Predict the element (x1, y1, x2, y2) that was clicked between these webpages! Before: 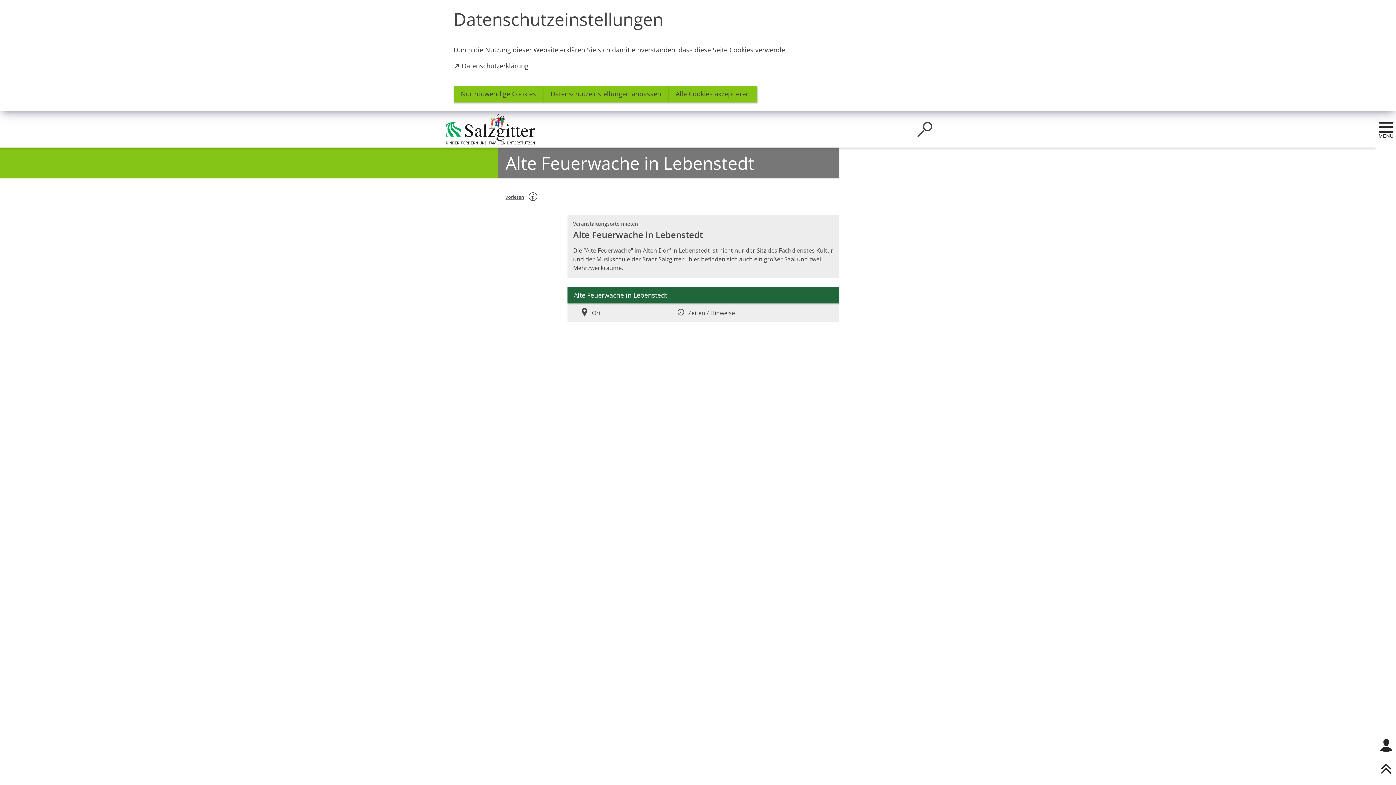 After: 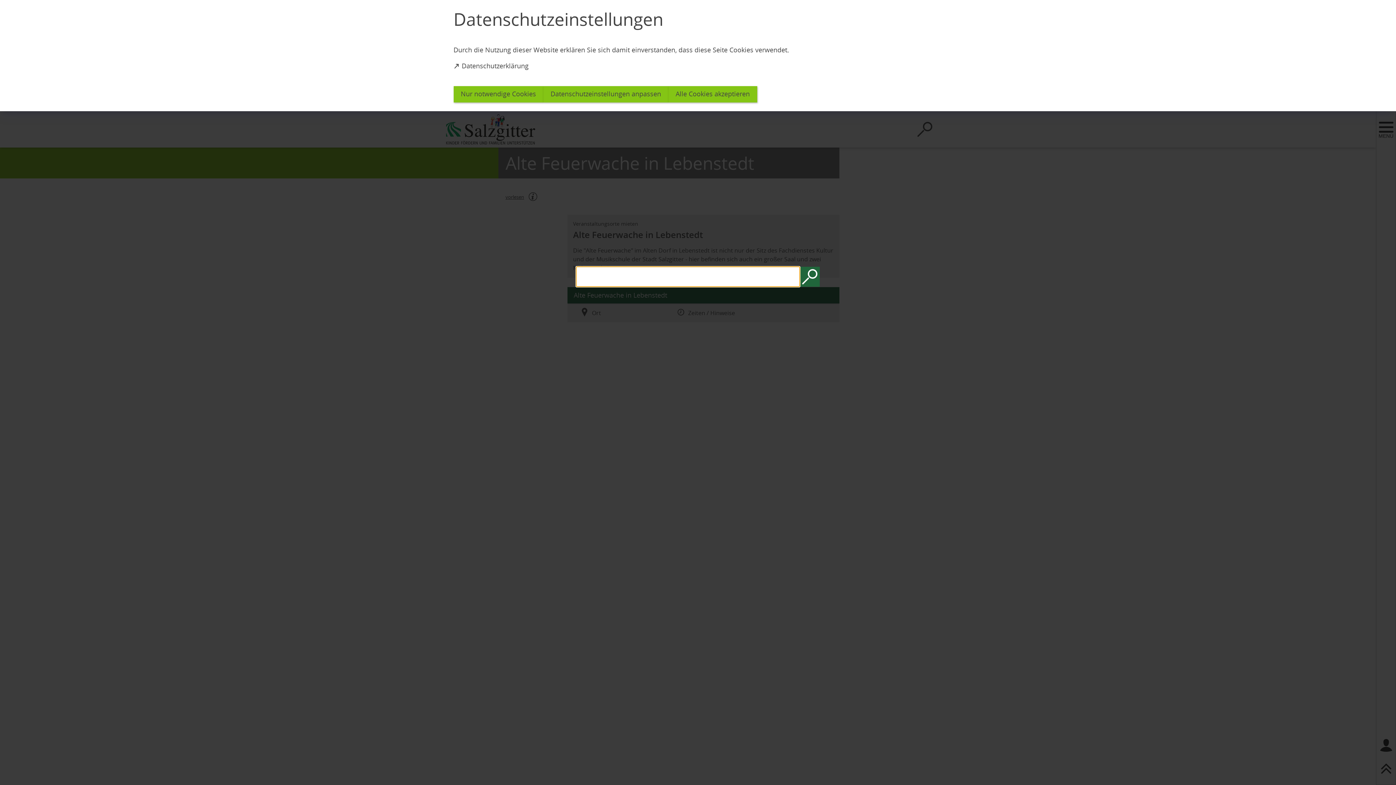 Action: bbox: (915, 120, 934, 138) label: Suche öffnen